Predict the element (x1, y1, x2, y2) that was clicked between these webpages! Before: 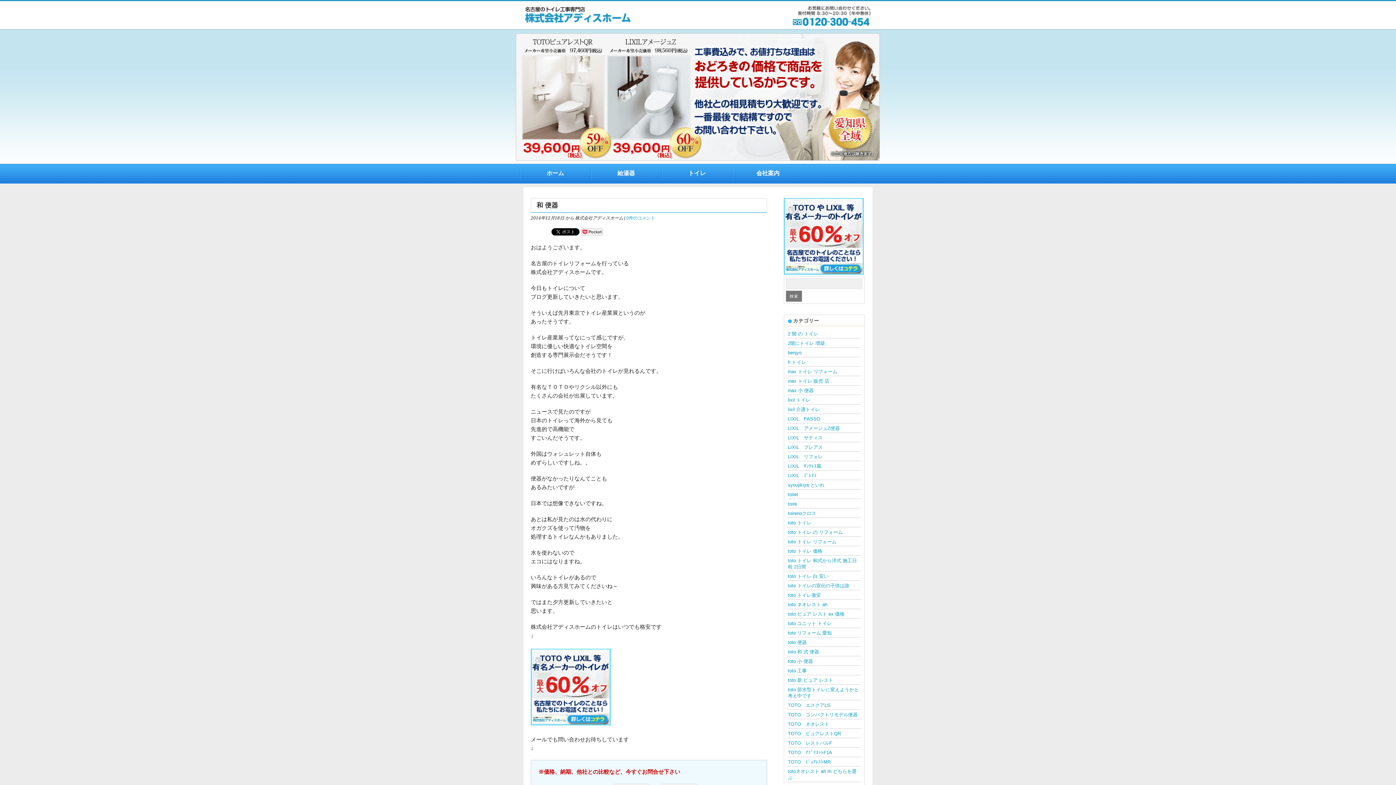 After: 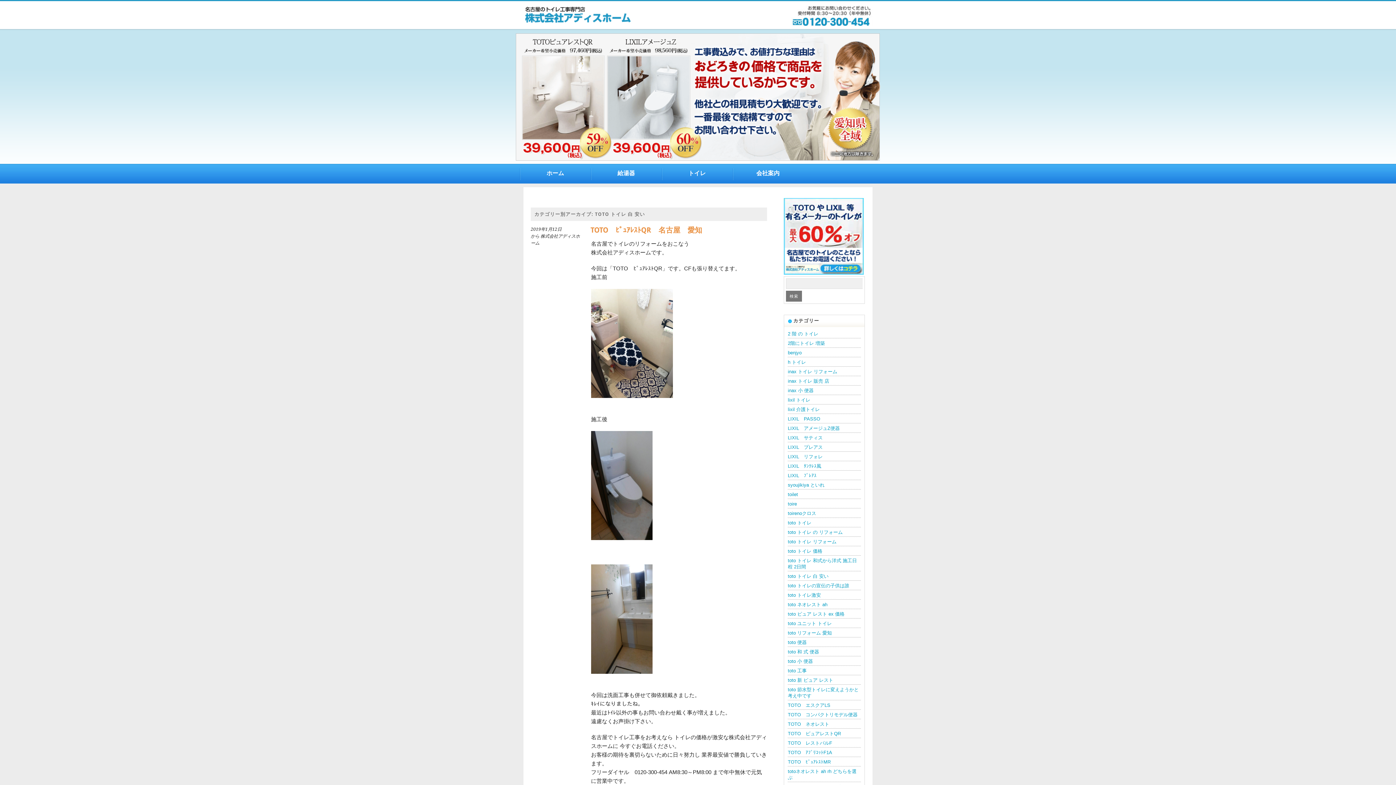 Action: bbox: (788, 573, 828, 579) label: toto トイレ 白 安い